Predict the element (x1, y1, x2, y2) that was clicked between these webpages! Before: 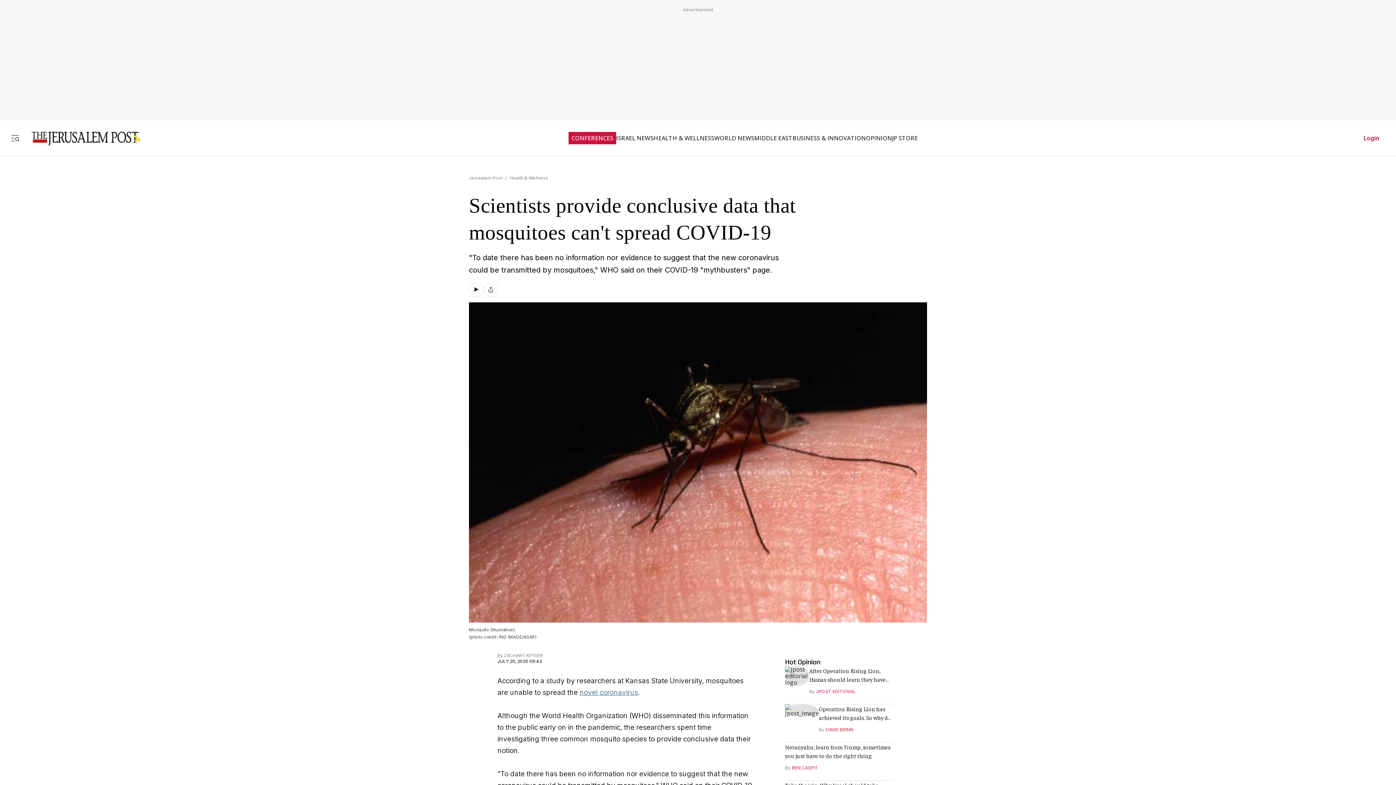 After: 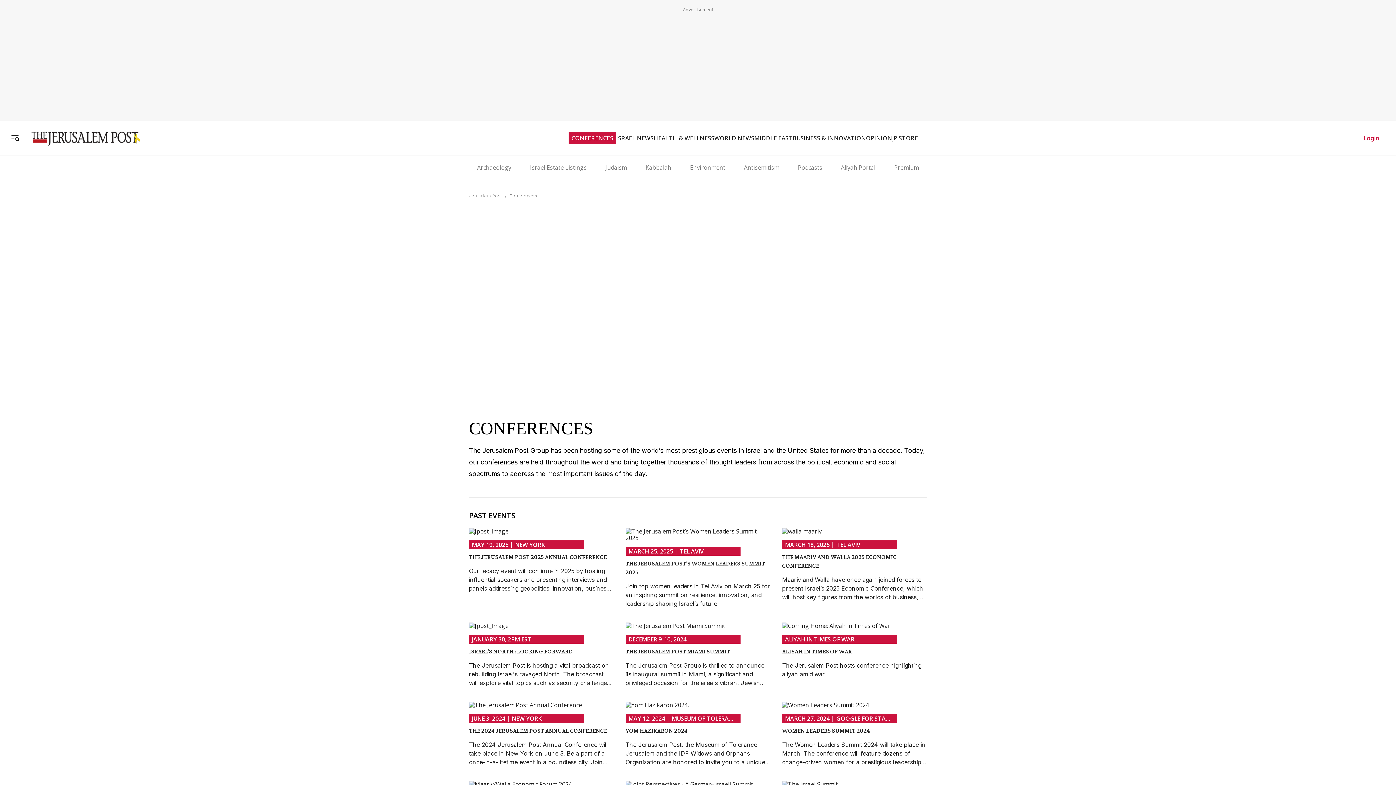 Action: label: CONFERENCES bbox: (571, 134, 613, 141)